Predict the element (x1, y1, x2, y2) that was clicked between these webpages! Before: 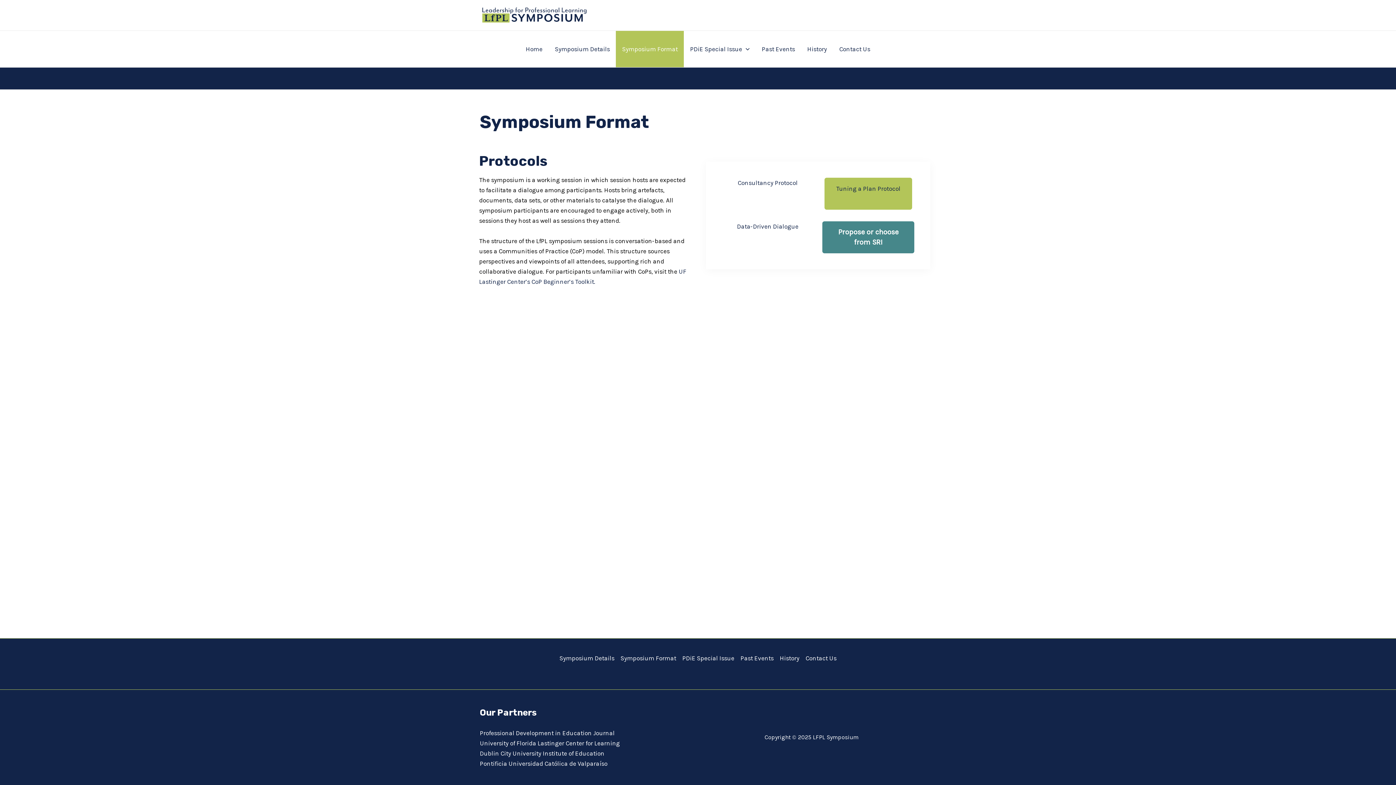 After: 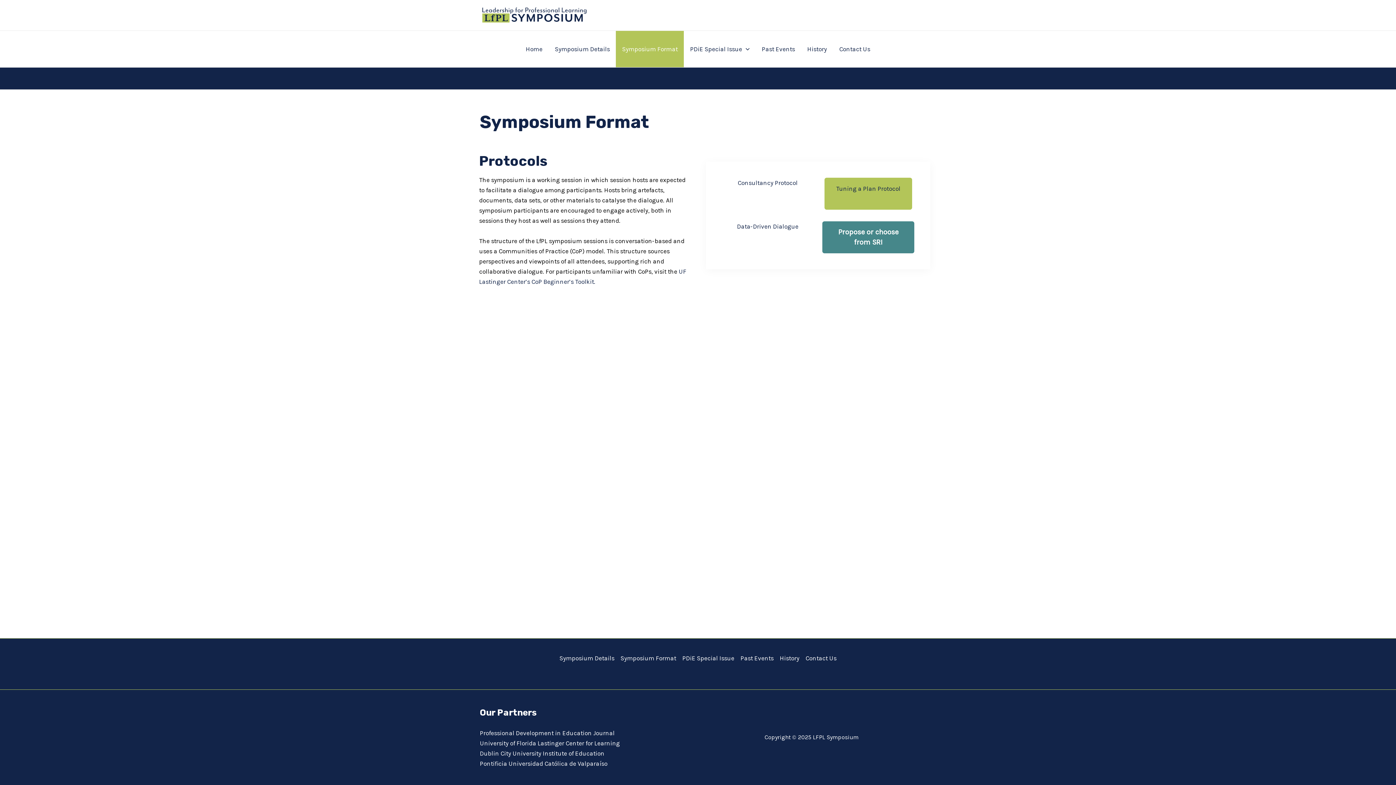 Action: label: Symposium Format bbox: (617, 653, 679, 663)